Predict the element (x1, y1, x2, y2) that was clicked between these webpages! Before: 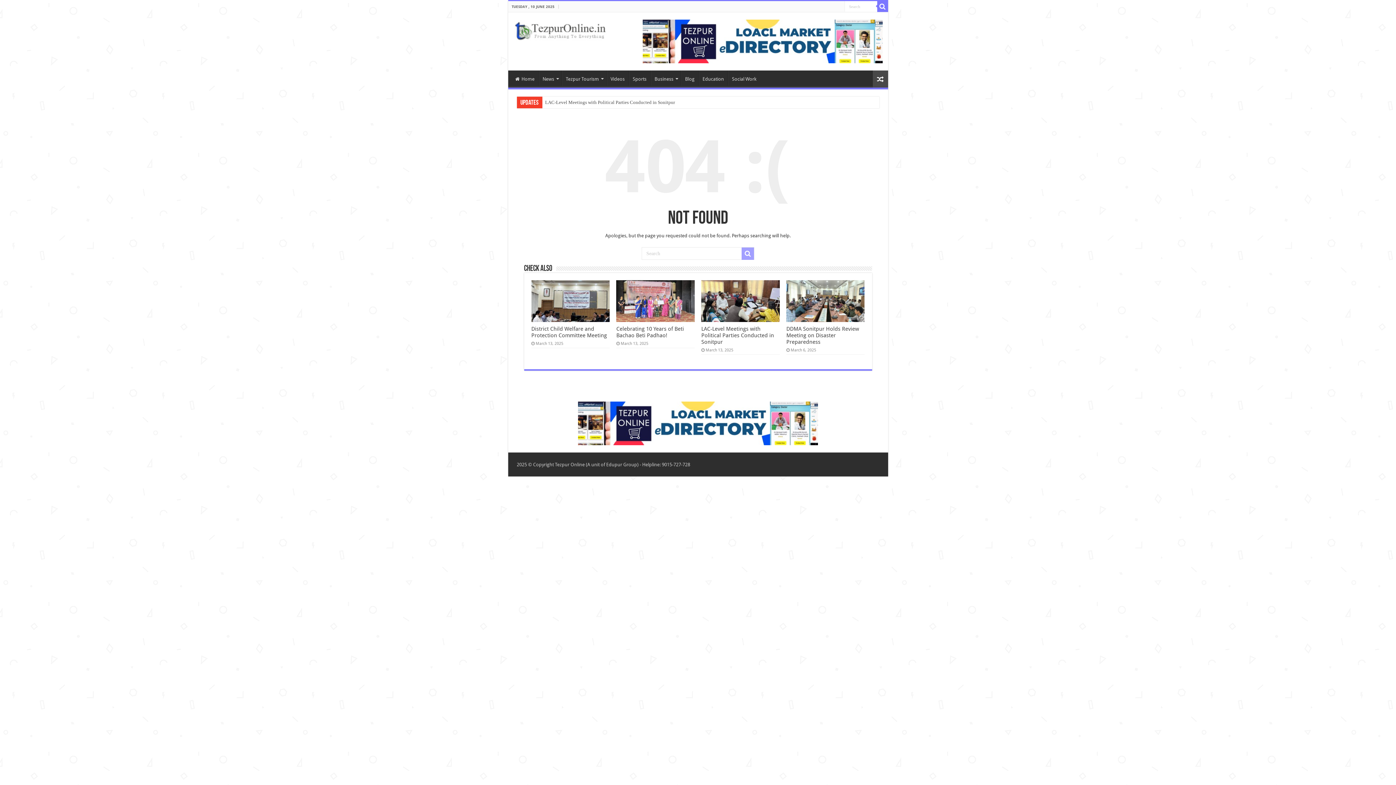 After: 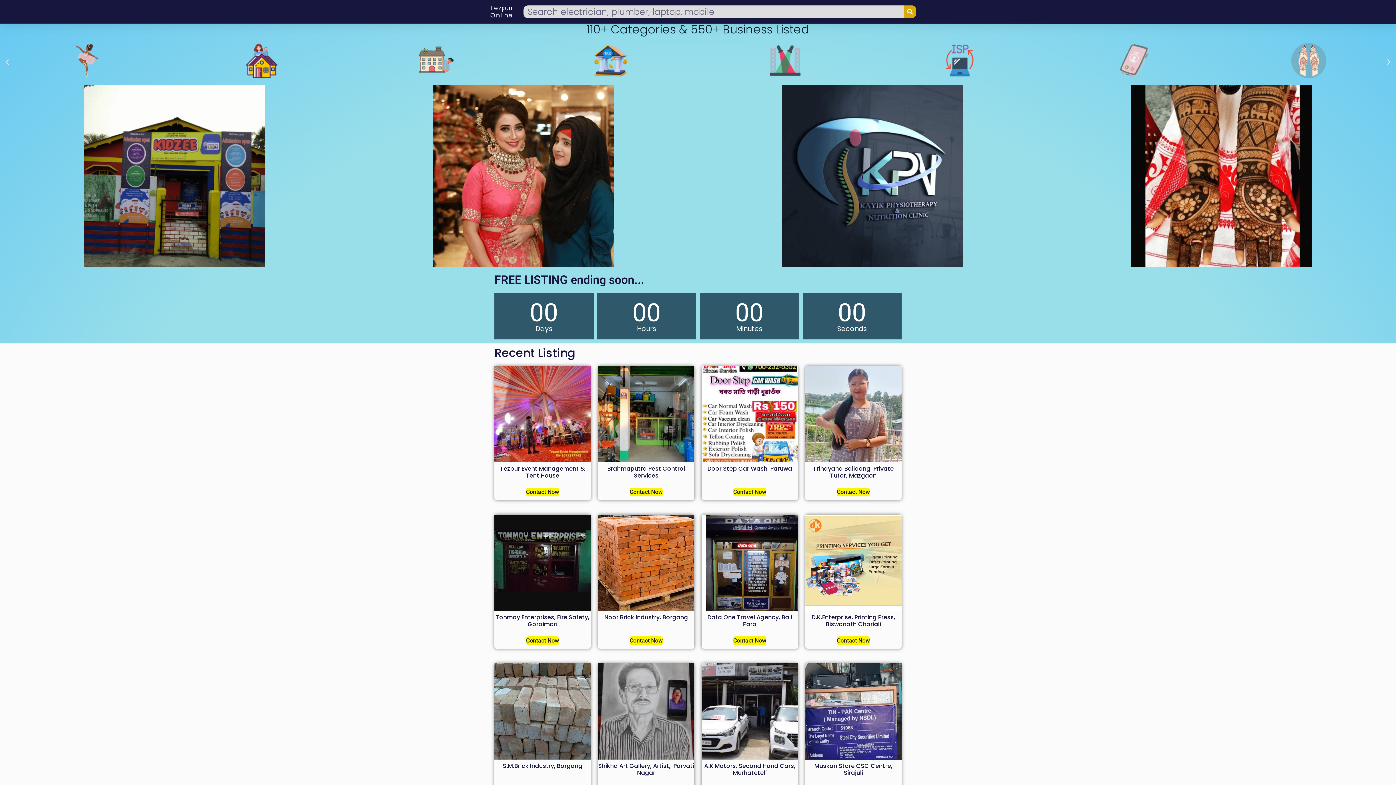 Action: bbox: (578, 420, 818, 425)